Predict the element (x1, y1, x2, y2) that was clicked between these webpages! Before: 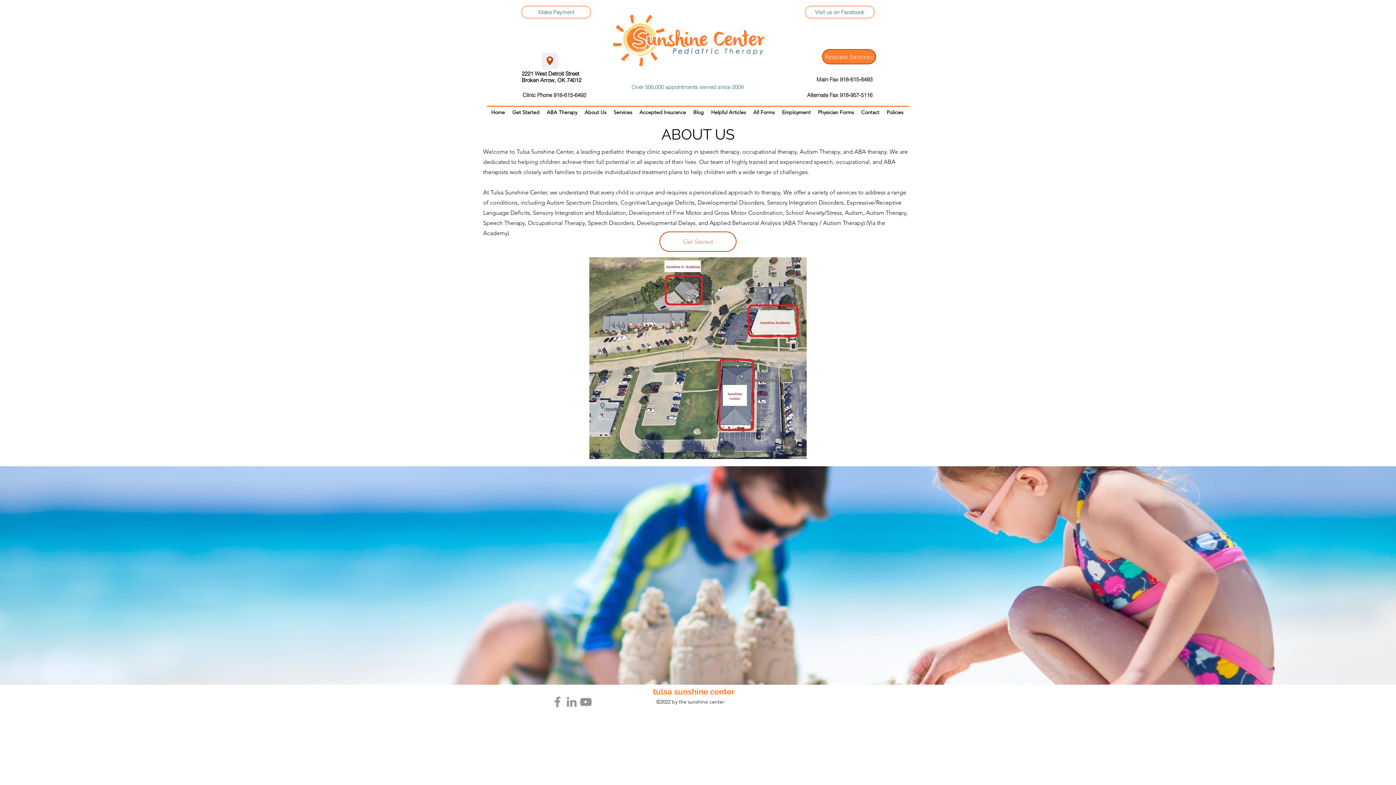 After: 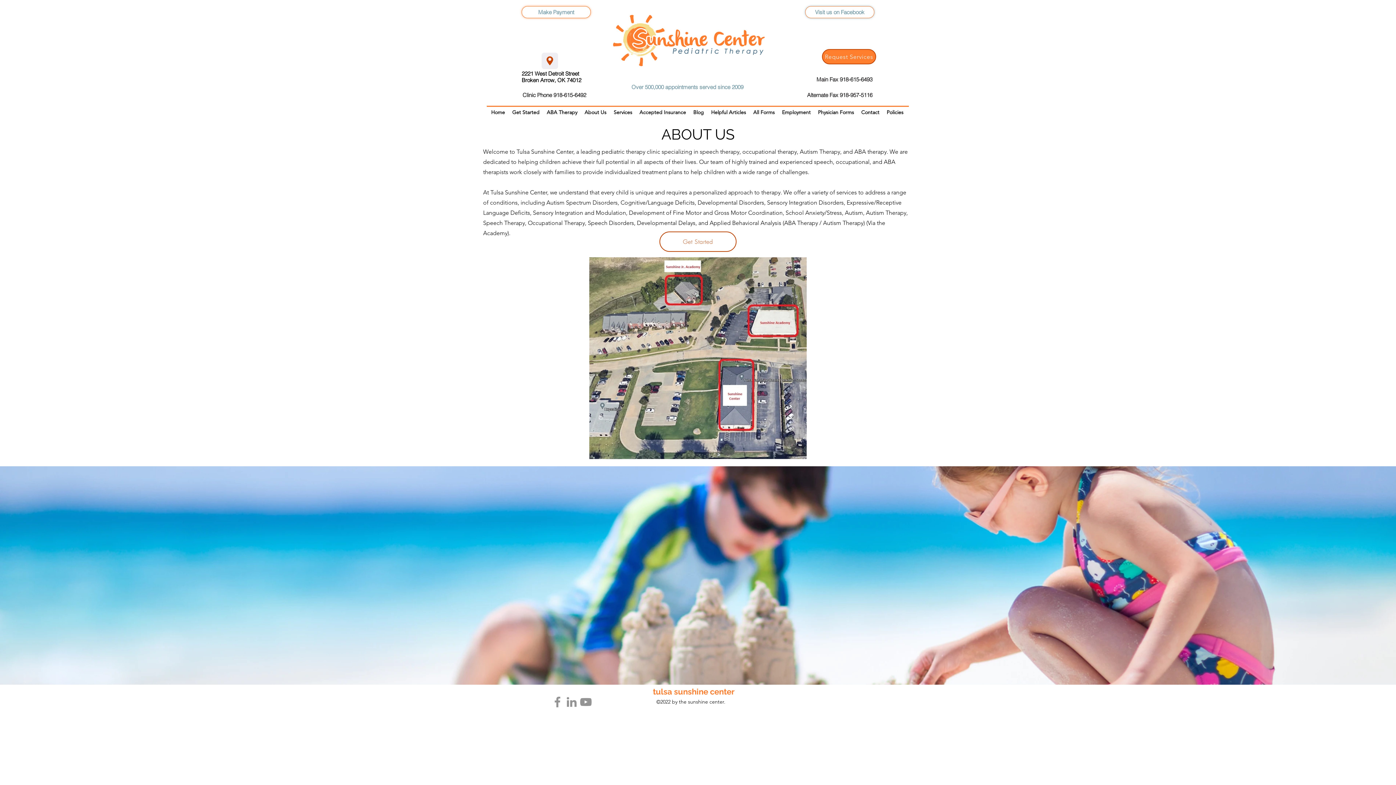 Action: label: Visit us on Facebook bbox: (805, 6, 874, 18)